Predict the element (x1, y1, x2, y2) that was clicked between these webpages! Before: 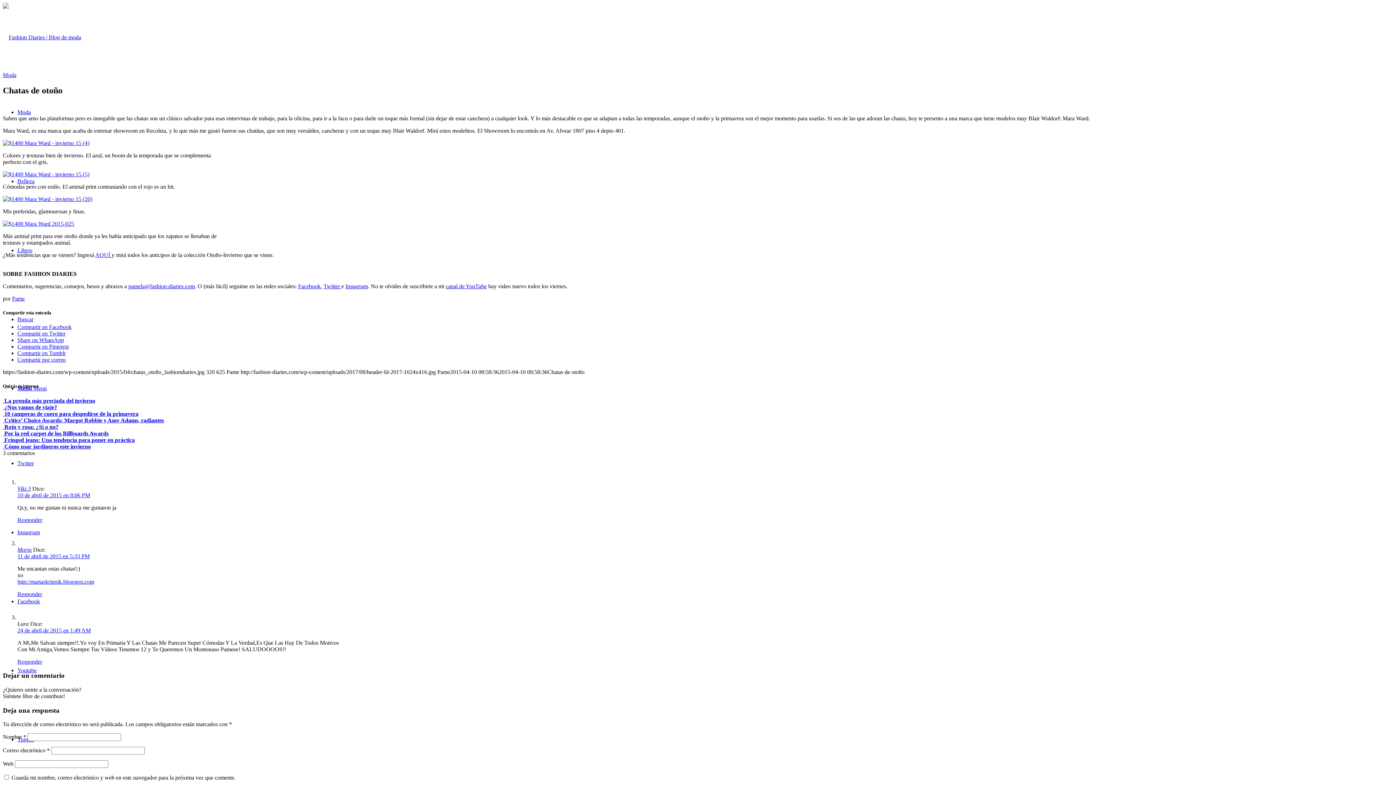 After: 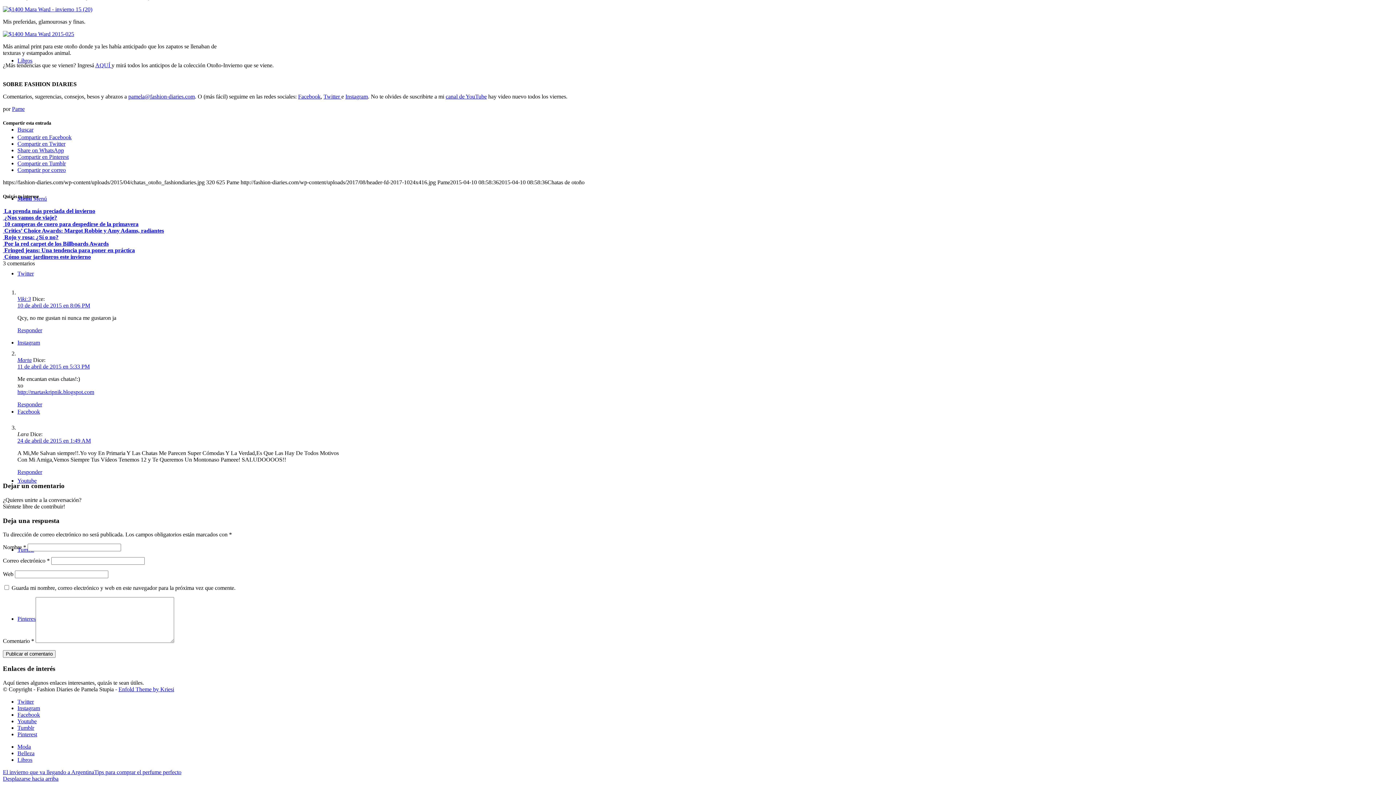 Action: label: 10 de abril de 2015 en 8:06 PM bbox: (17, 492, 90, 498)